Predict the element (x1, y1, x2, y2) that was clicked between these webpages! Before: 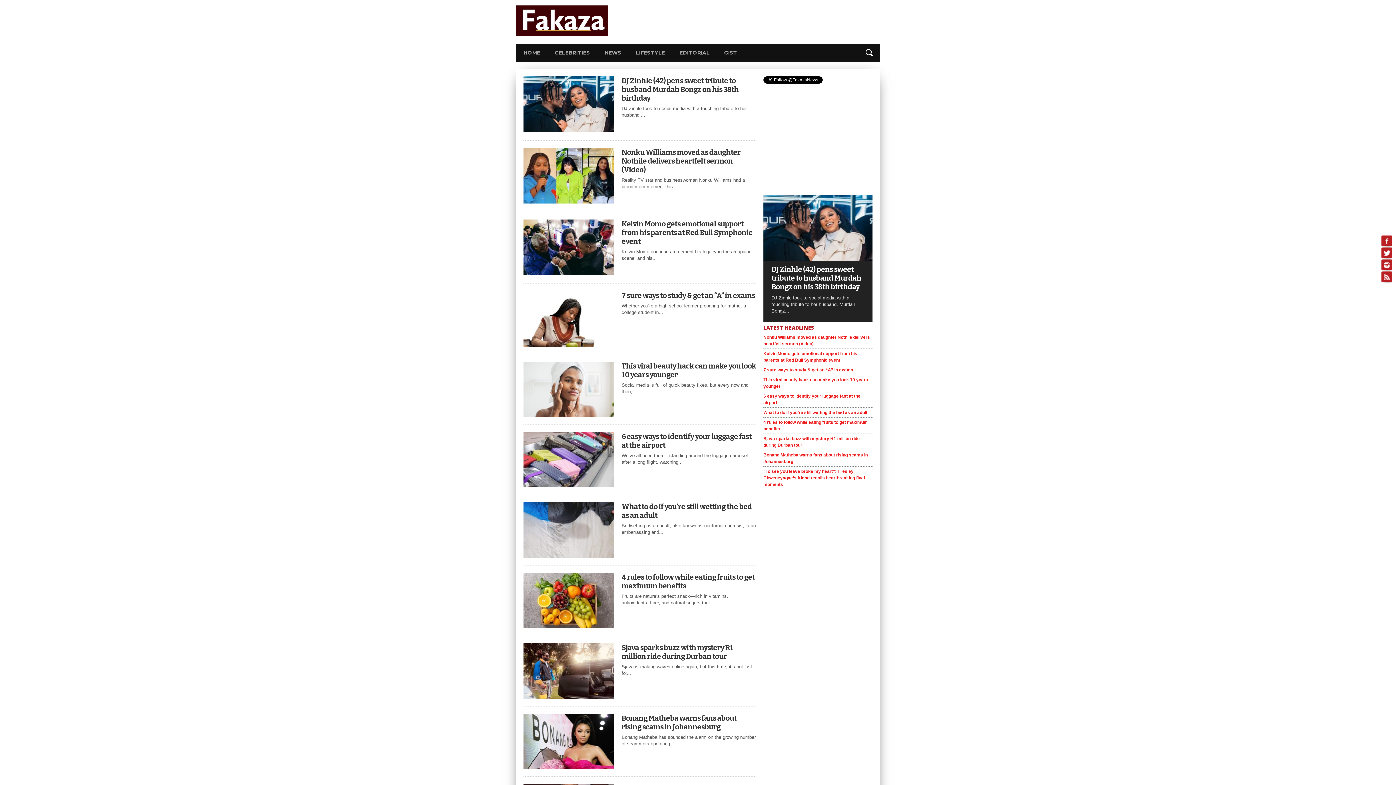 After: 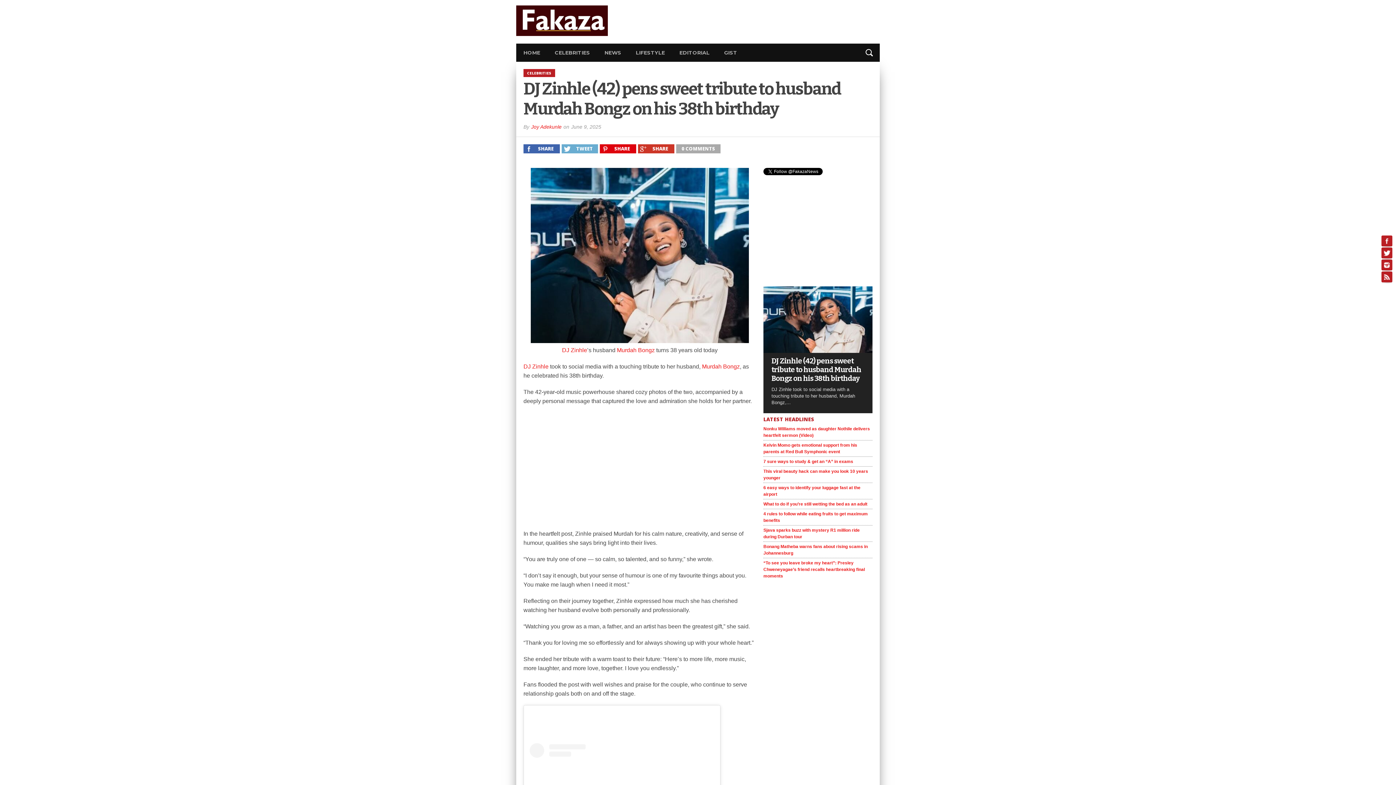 Action: bbox: (763, 256, 872, 262)